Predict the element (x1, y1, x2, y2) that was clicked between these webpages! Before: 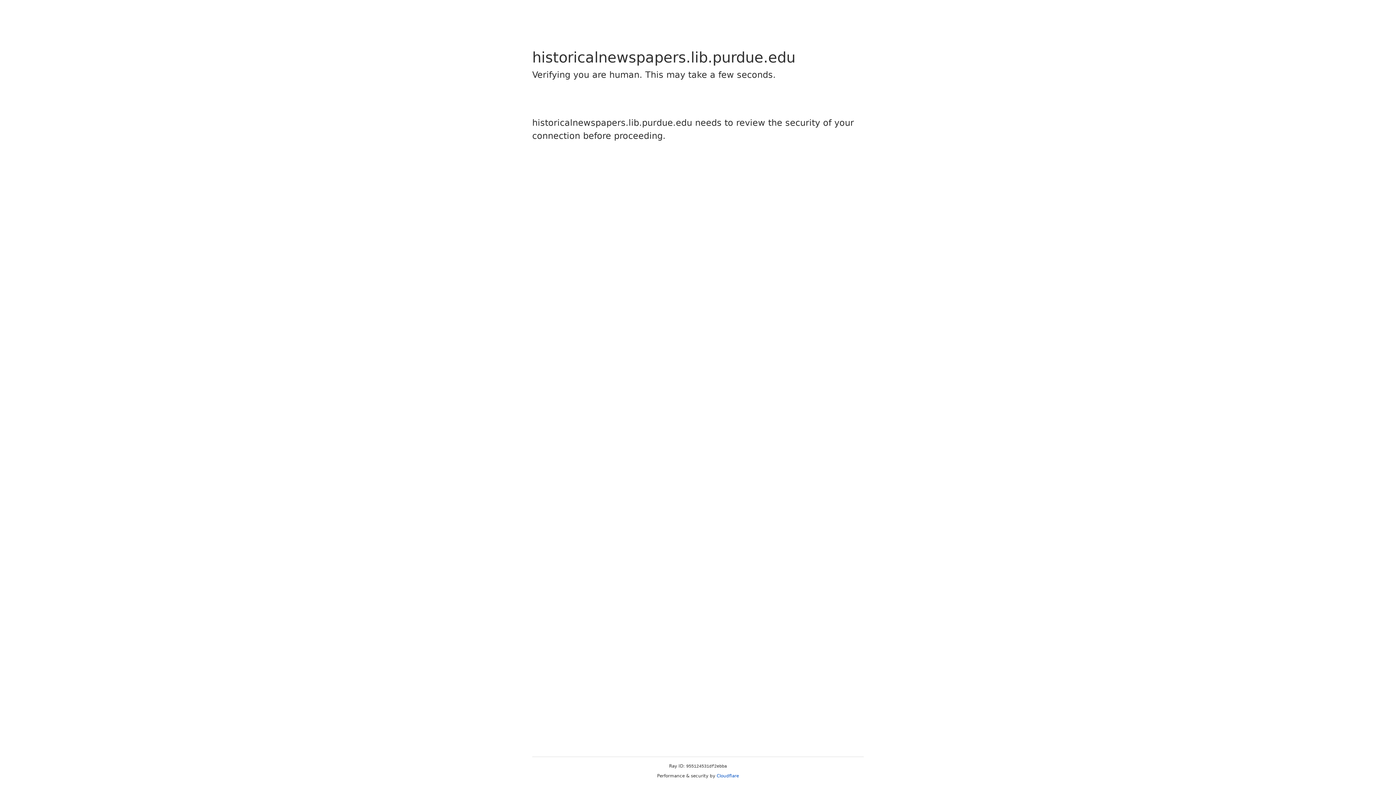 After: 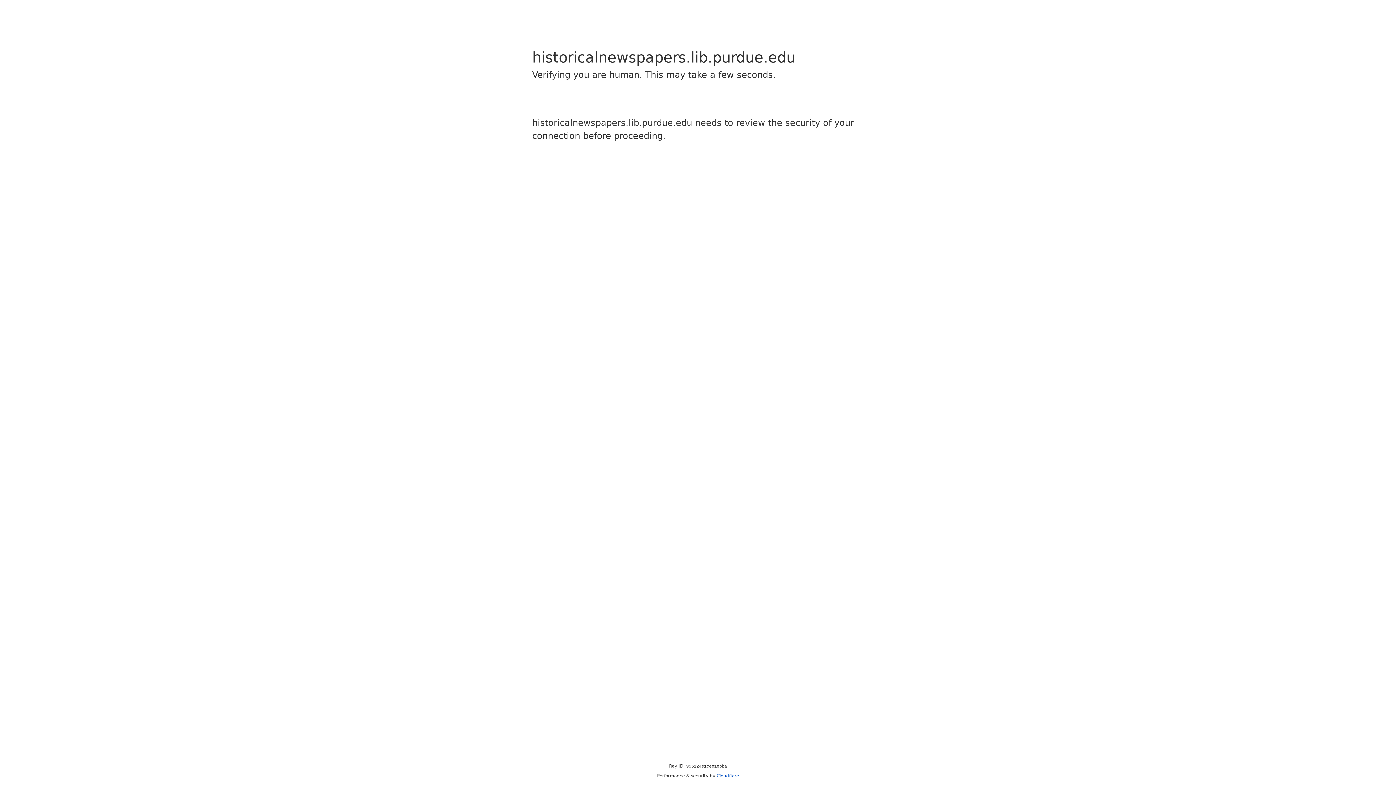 Action: label: Cloudflare bbox: (716, 773, 739, 778)